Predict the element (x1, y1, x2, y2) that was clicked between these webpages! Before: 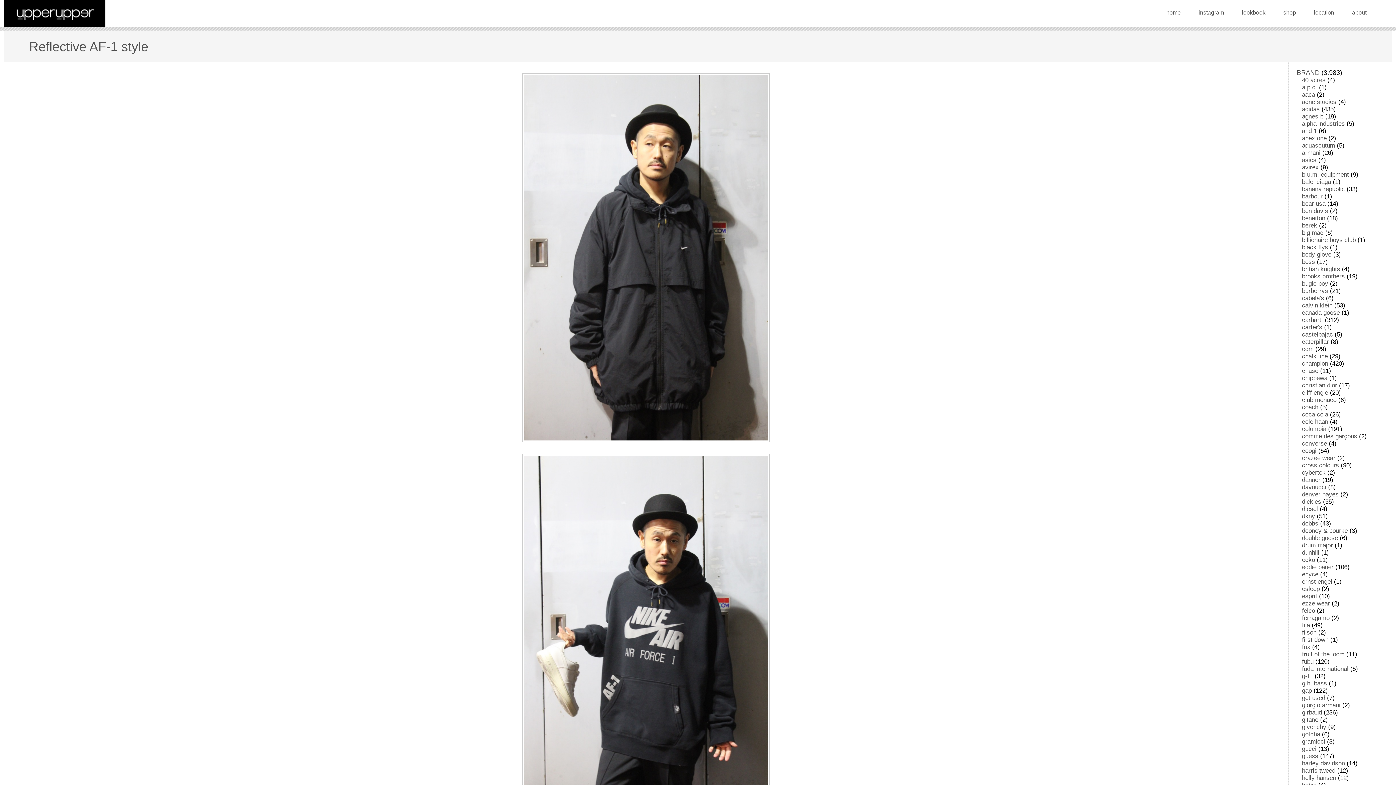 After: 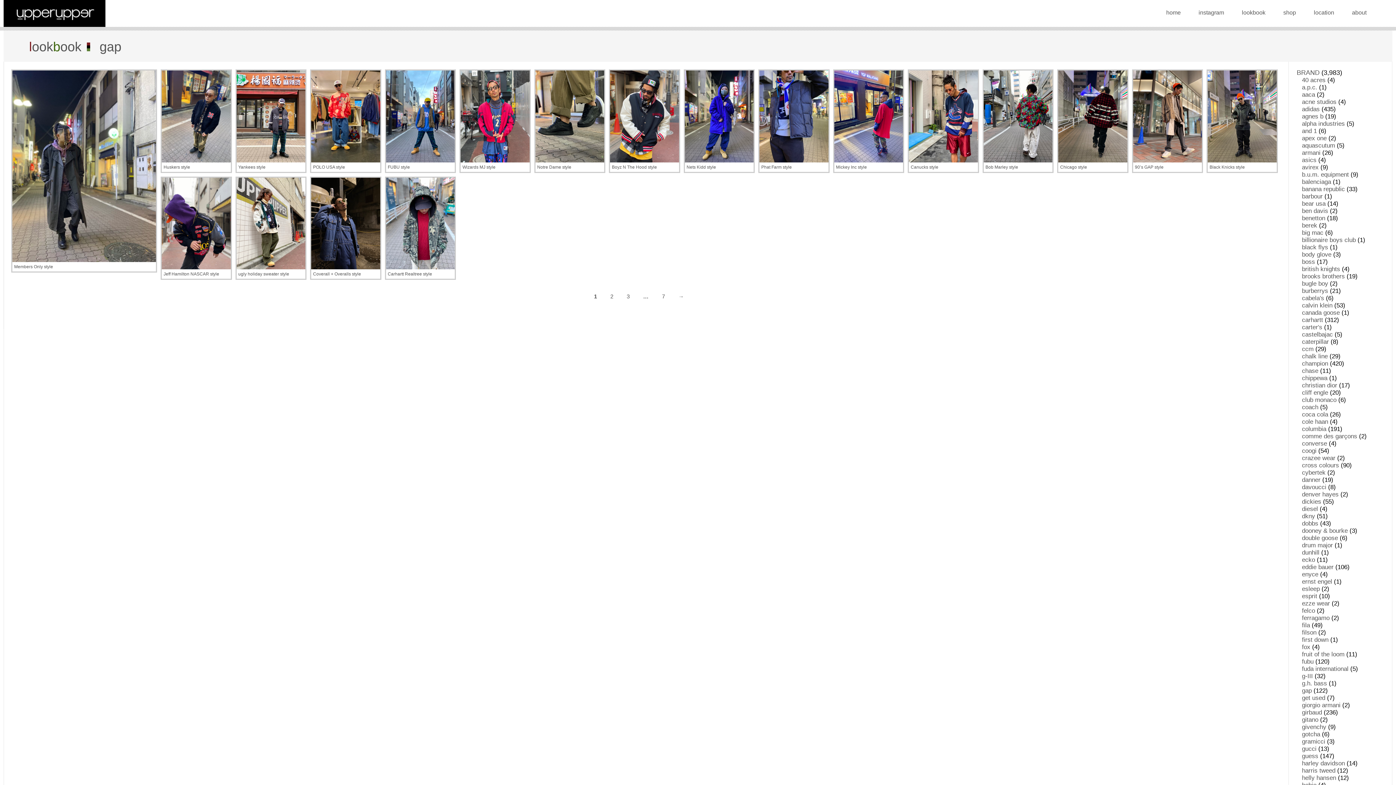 Action: label: gap bbox: (1302, 687, 1312, 694)